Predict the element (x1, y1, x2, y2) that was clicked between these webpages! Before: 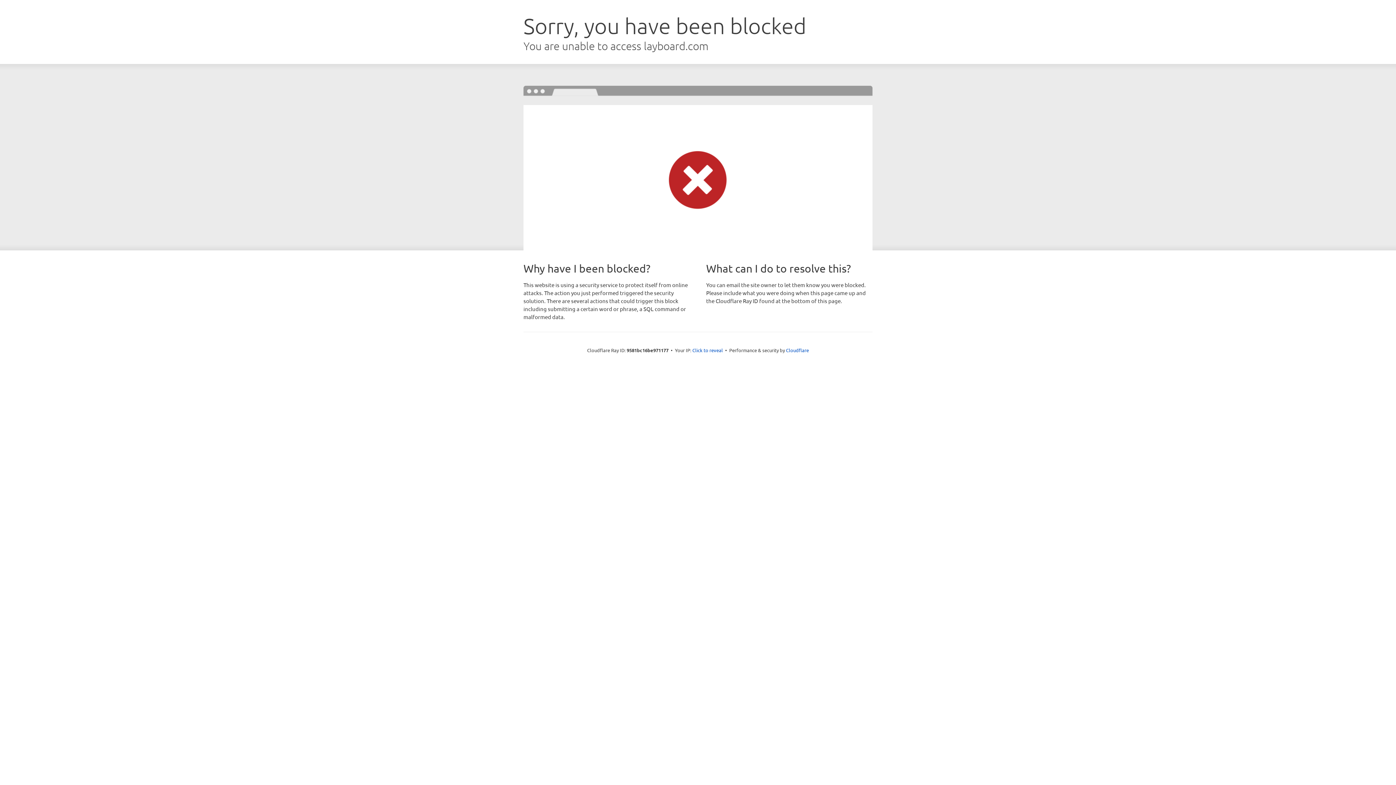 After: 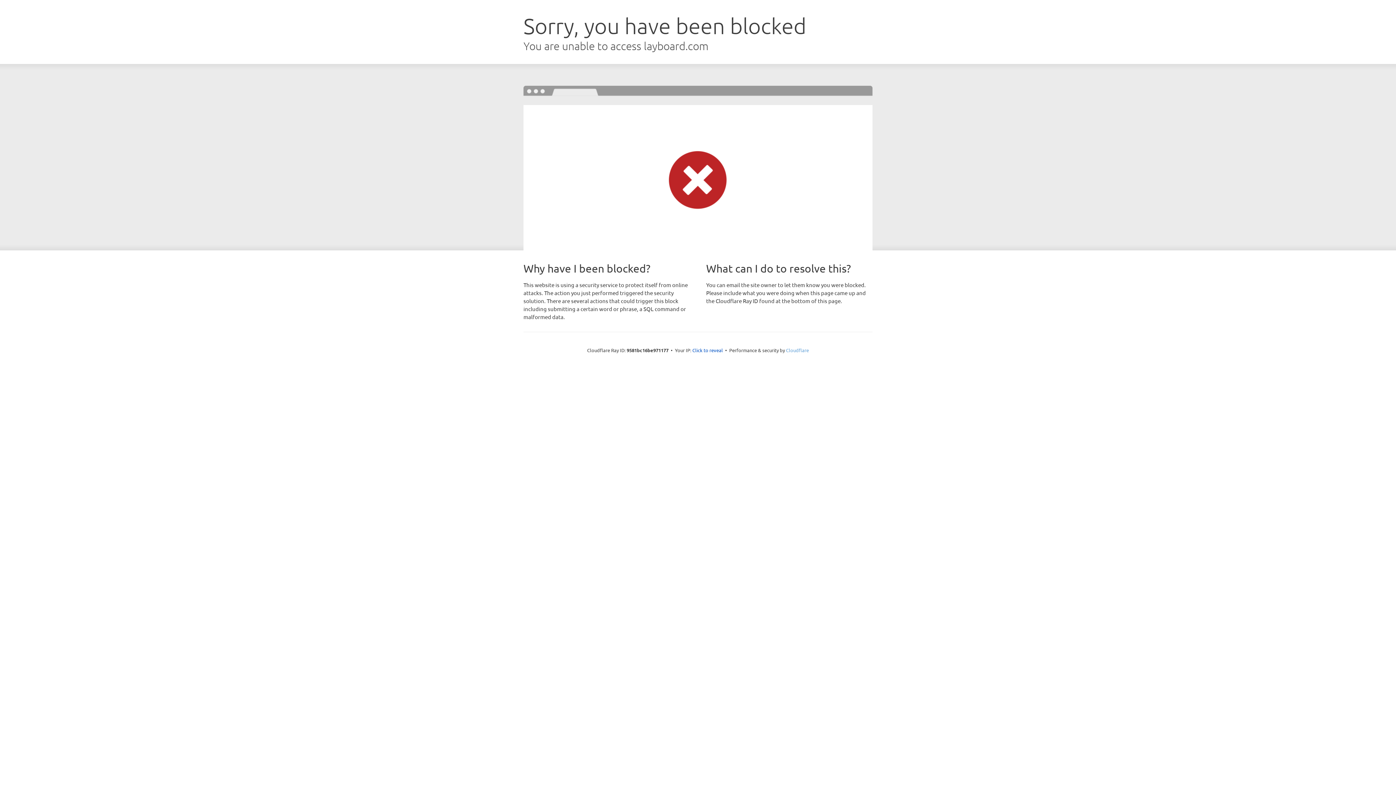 Action: label: Cloudflare bbox: (786, 347, 809, 353)